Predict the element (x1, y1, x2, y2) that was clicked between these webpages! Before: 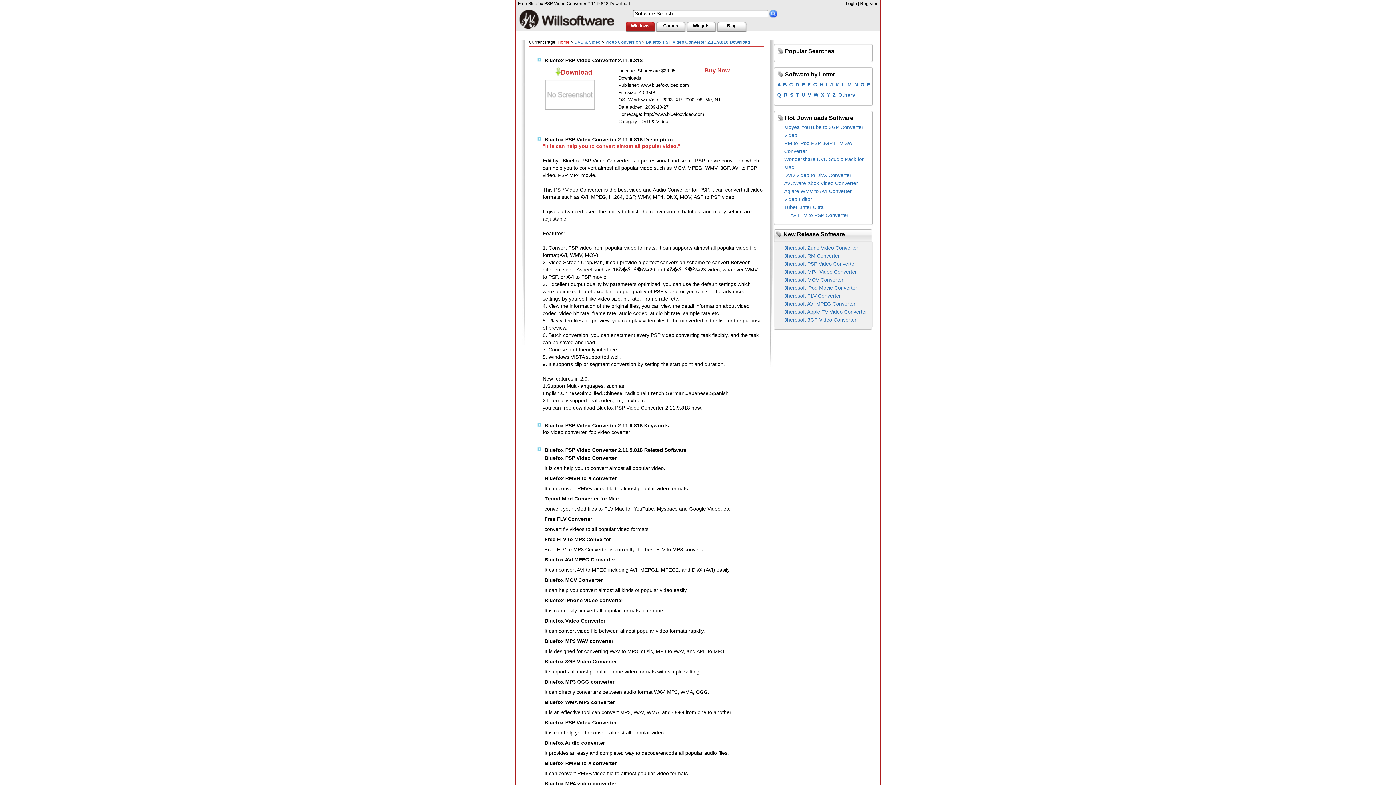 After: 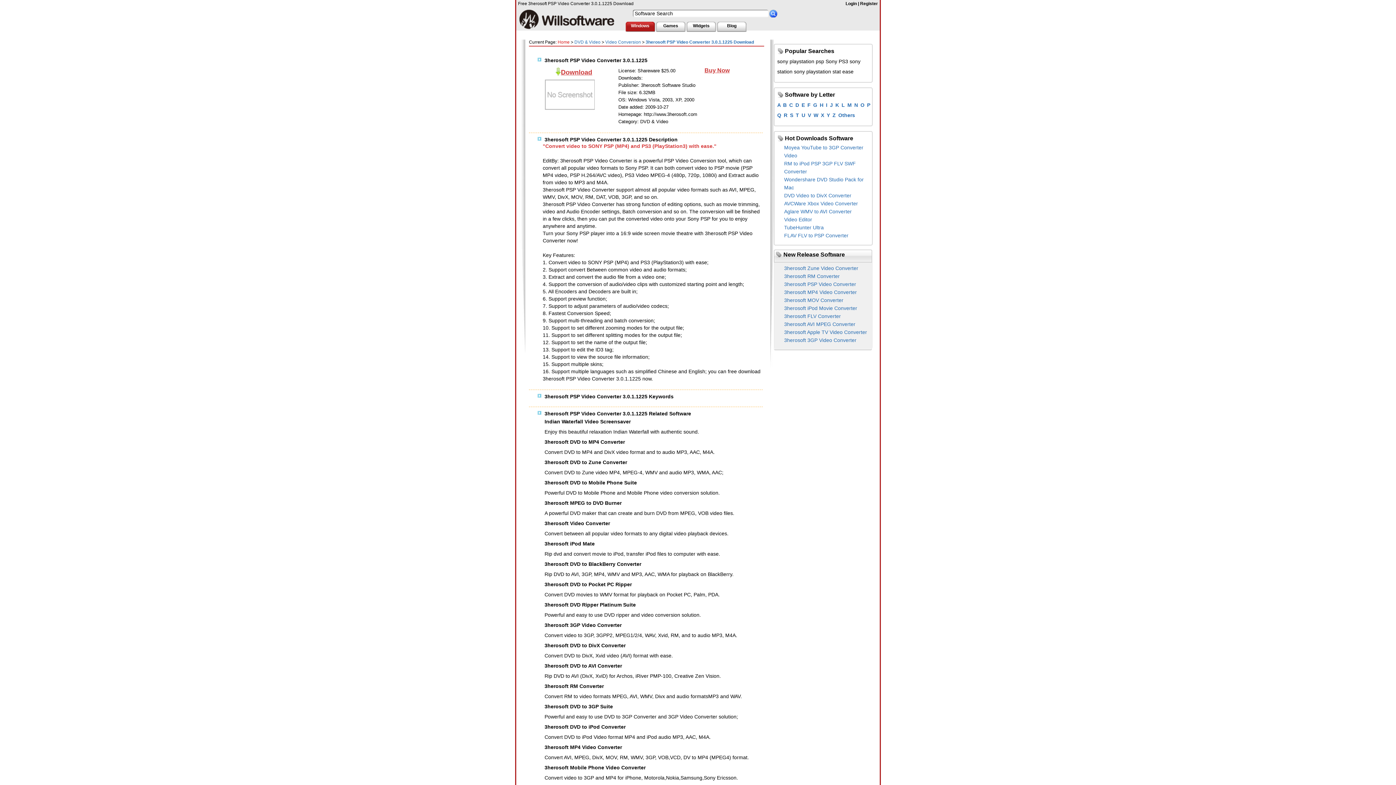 Action: bbox: (784, 261, 856, 266) label: 3herosoft PSP Video Converter